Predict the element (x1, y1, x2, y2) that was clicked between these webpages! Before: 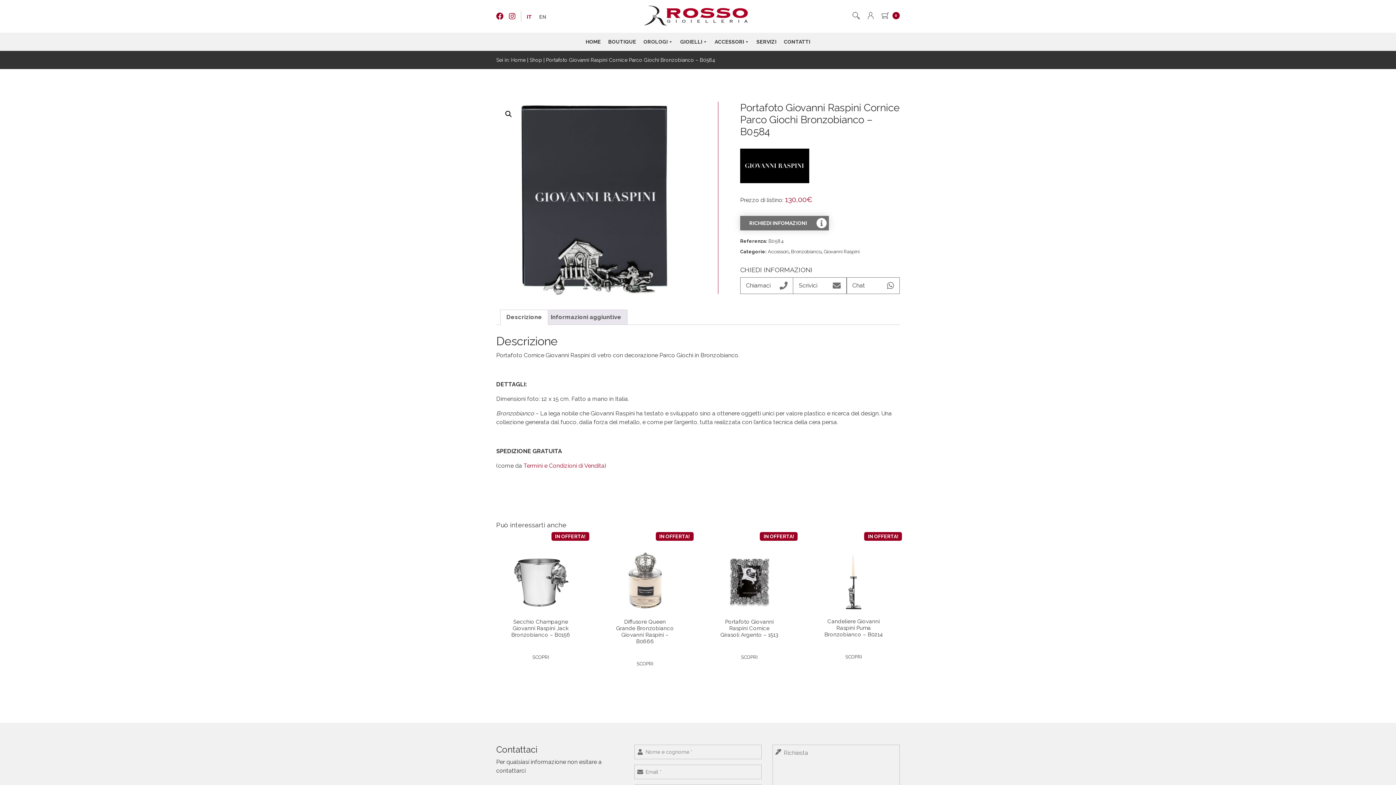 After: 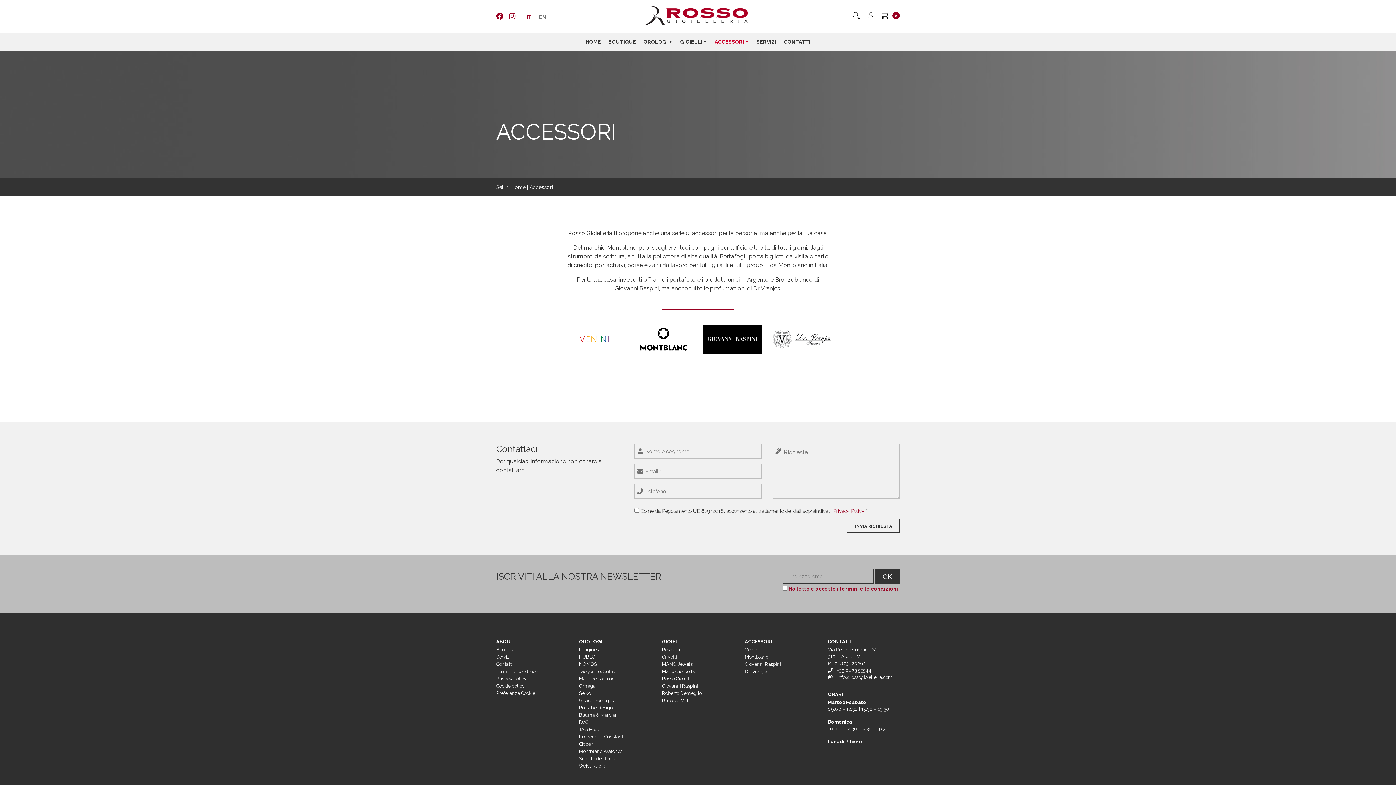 Action: bbox: (768, 249, 788, 254) label: Accessori